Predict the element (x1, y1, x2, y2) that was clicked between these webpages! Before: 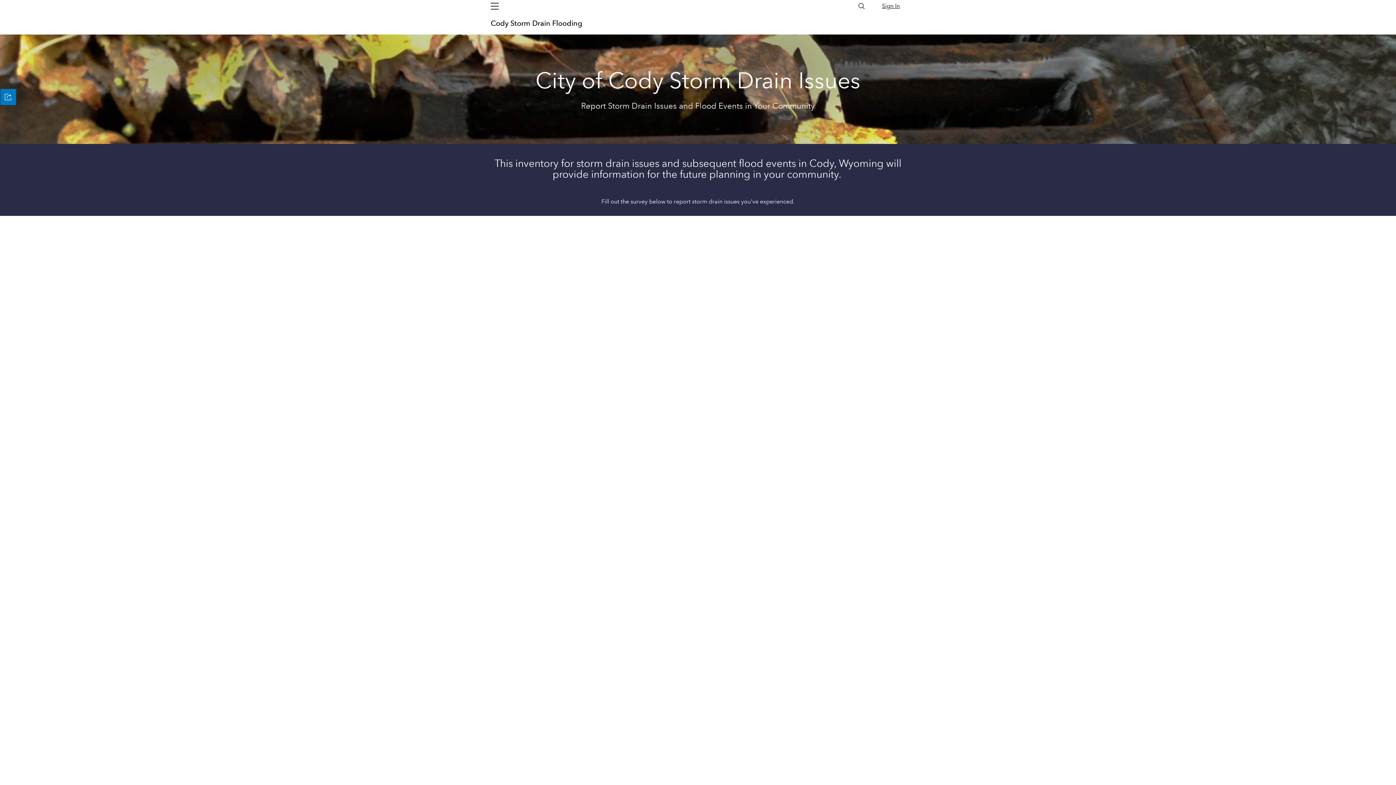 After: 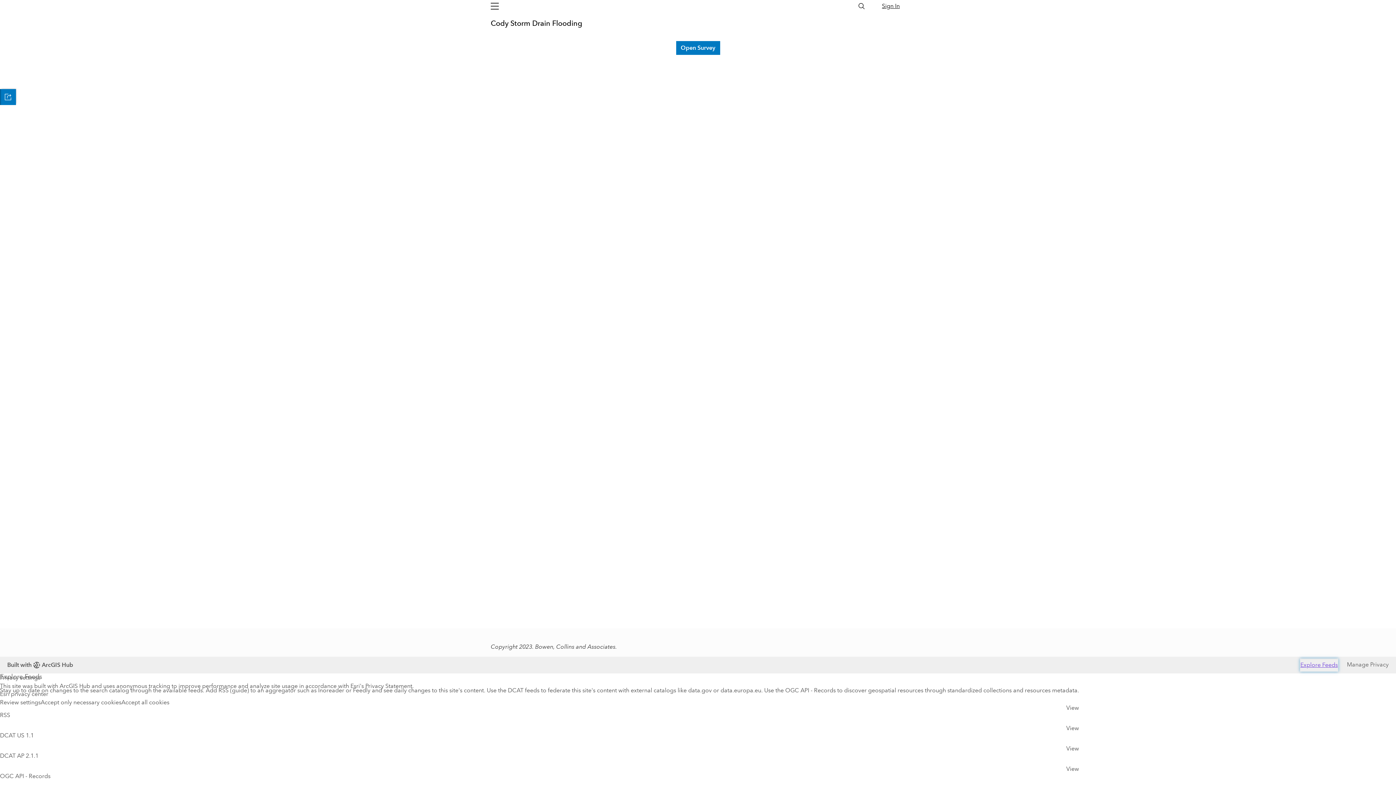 Action: label: Explore Feeds bbox: (1343, 257, 1381, 270)